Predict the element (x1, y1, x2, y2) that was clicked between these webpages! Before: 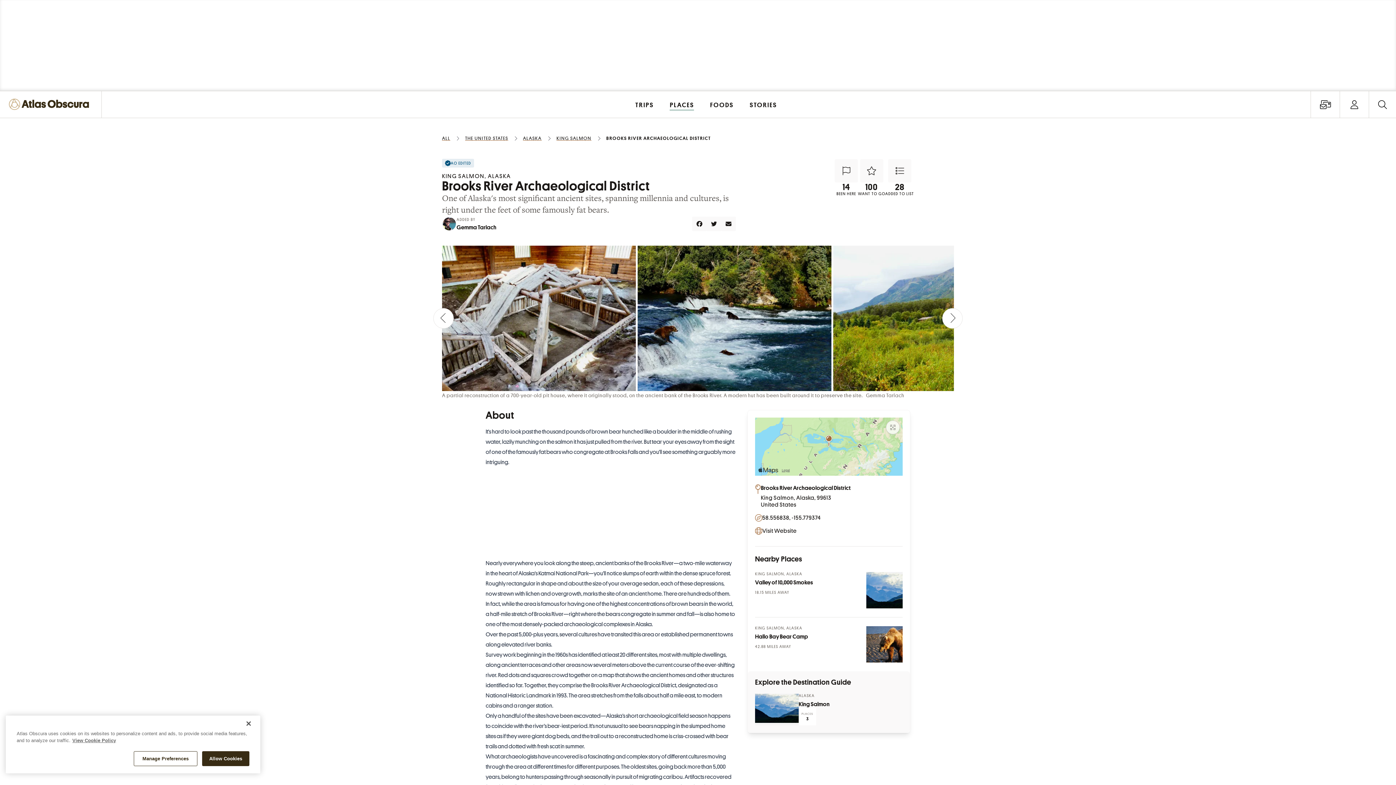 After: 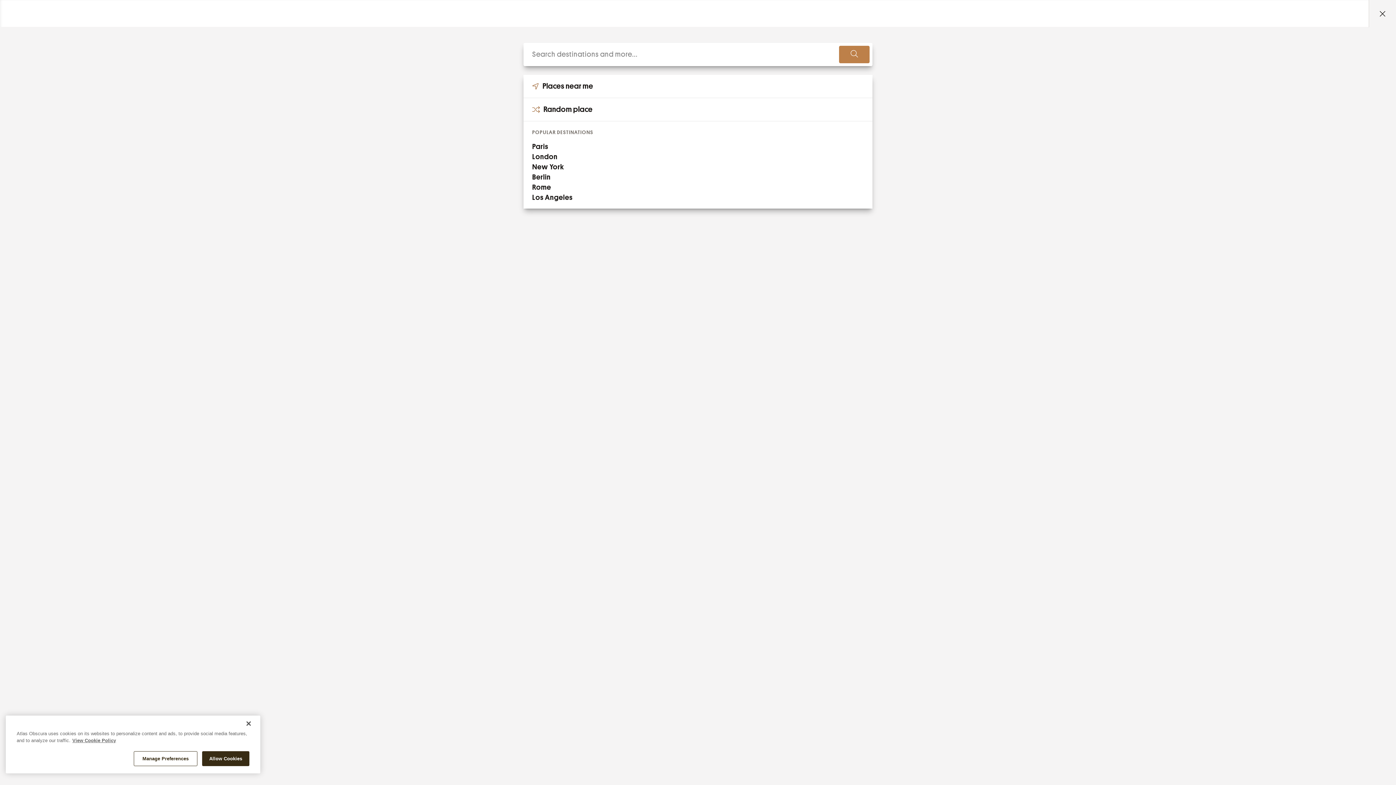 Action: label: Search bbox: (1369, 90, 1396, 118)